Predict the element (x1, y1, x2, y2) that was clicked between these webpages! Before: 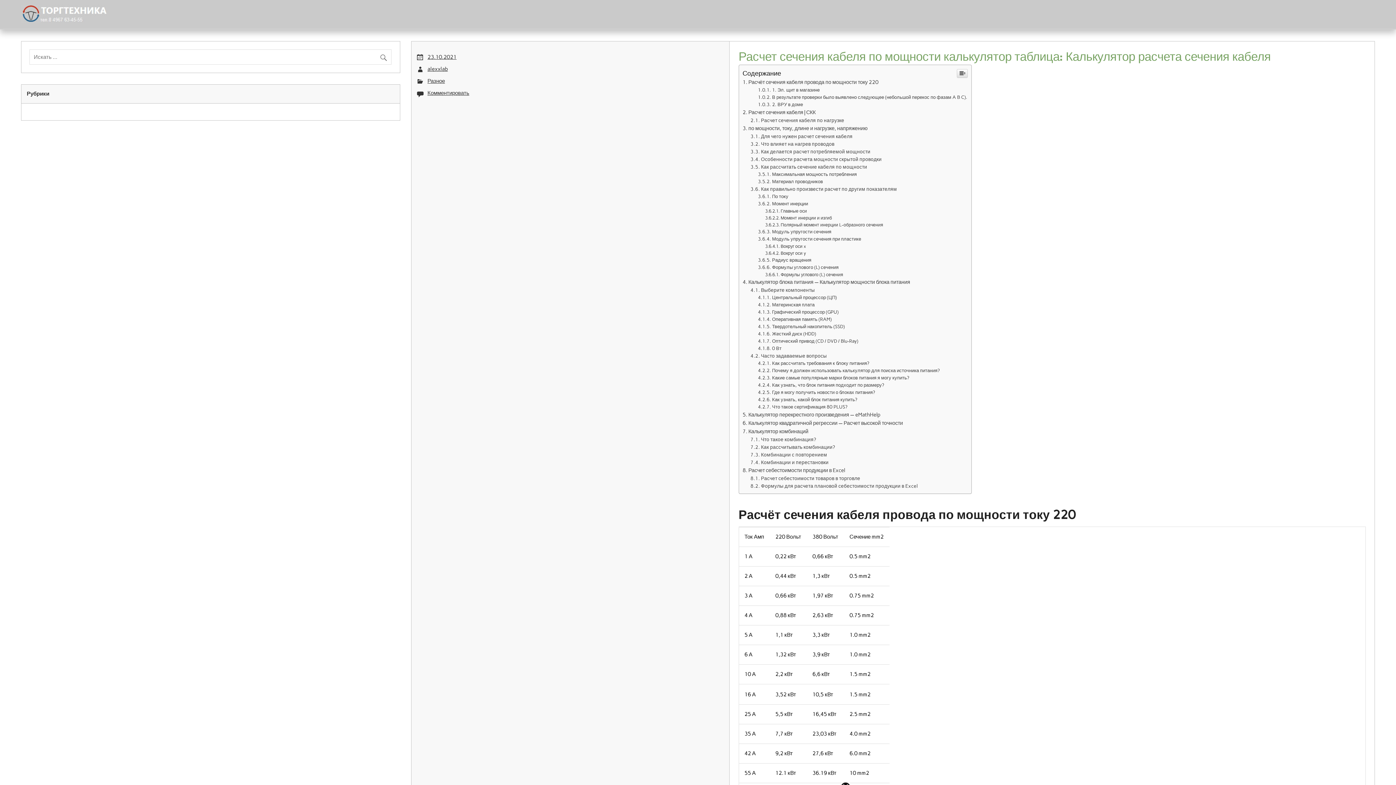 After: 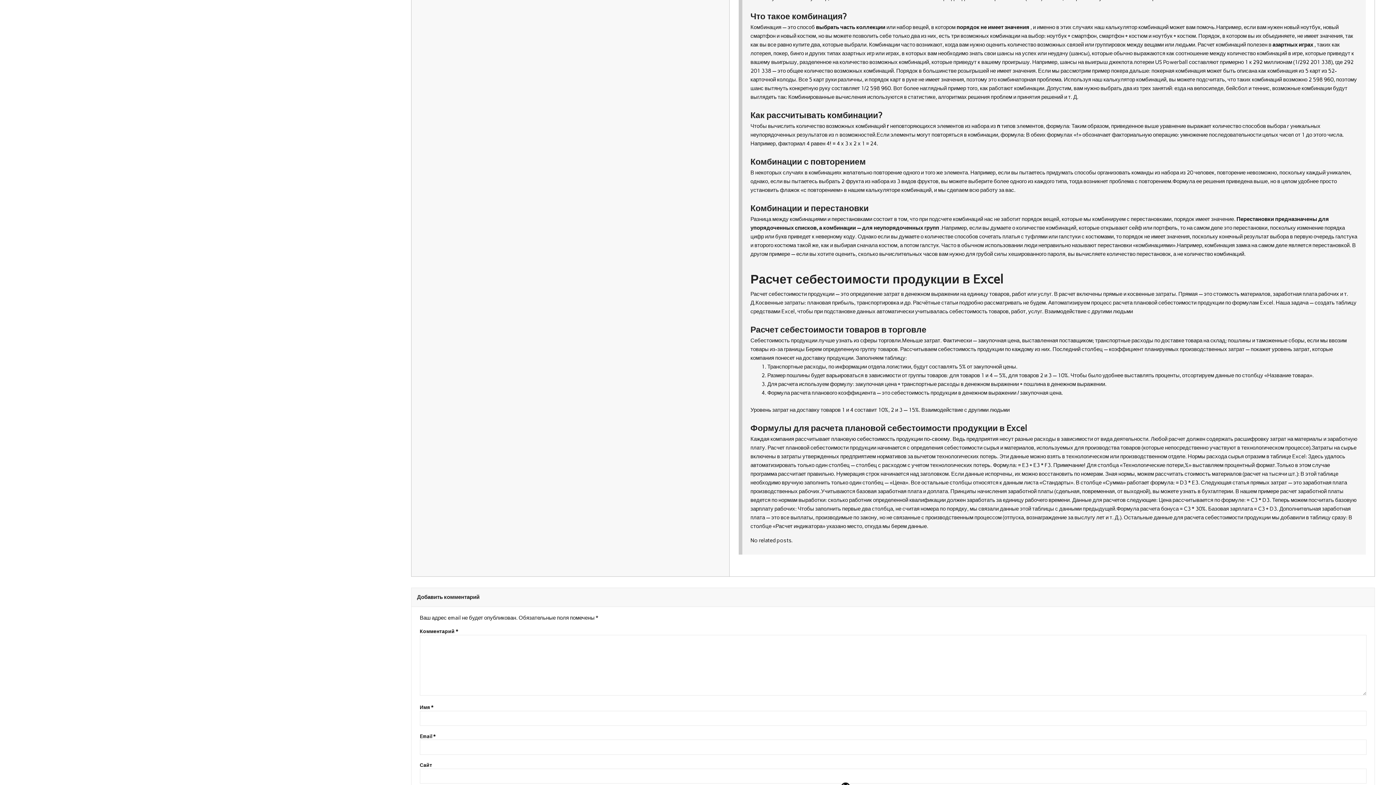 Action: label: Что такое комбинация? bbox: (750, 436, 816, 442)